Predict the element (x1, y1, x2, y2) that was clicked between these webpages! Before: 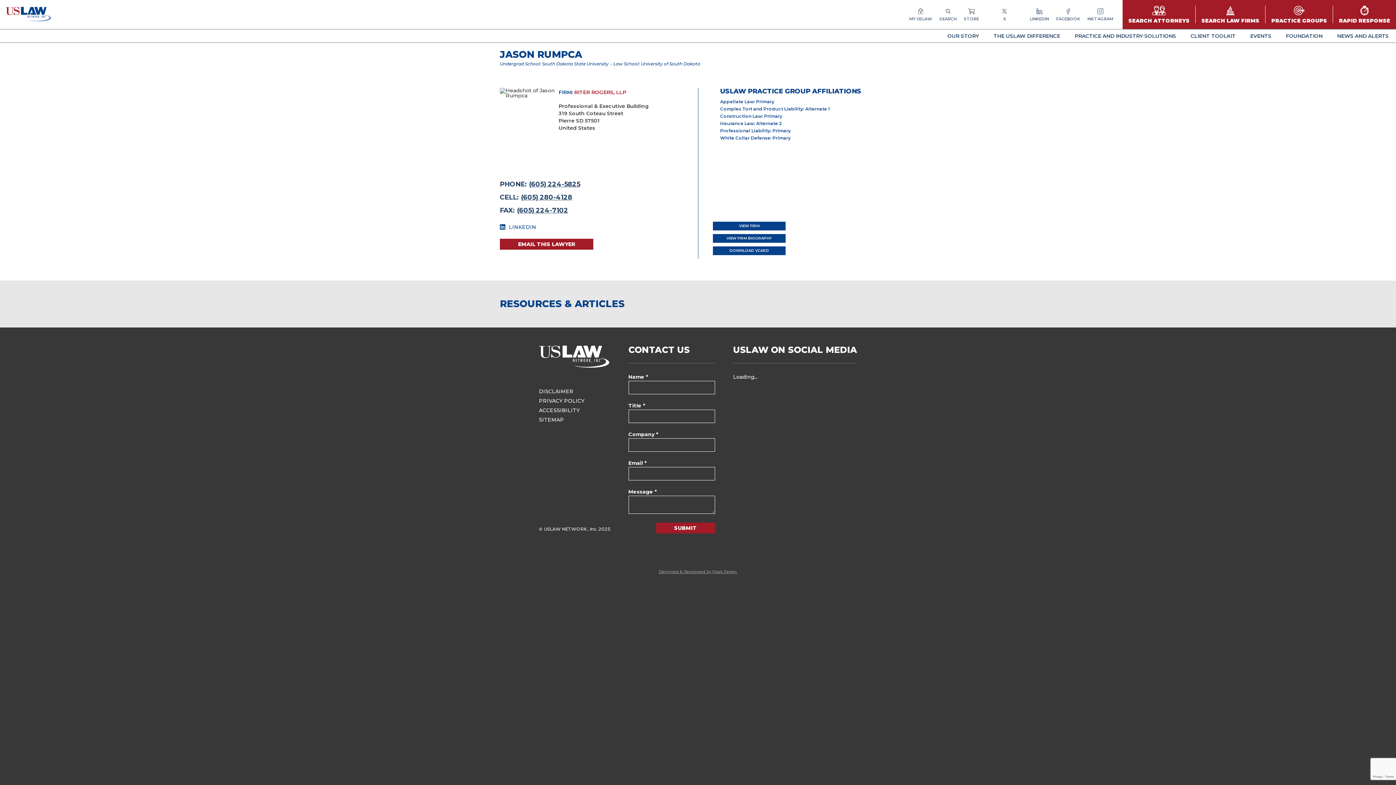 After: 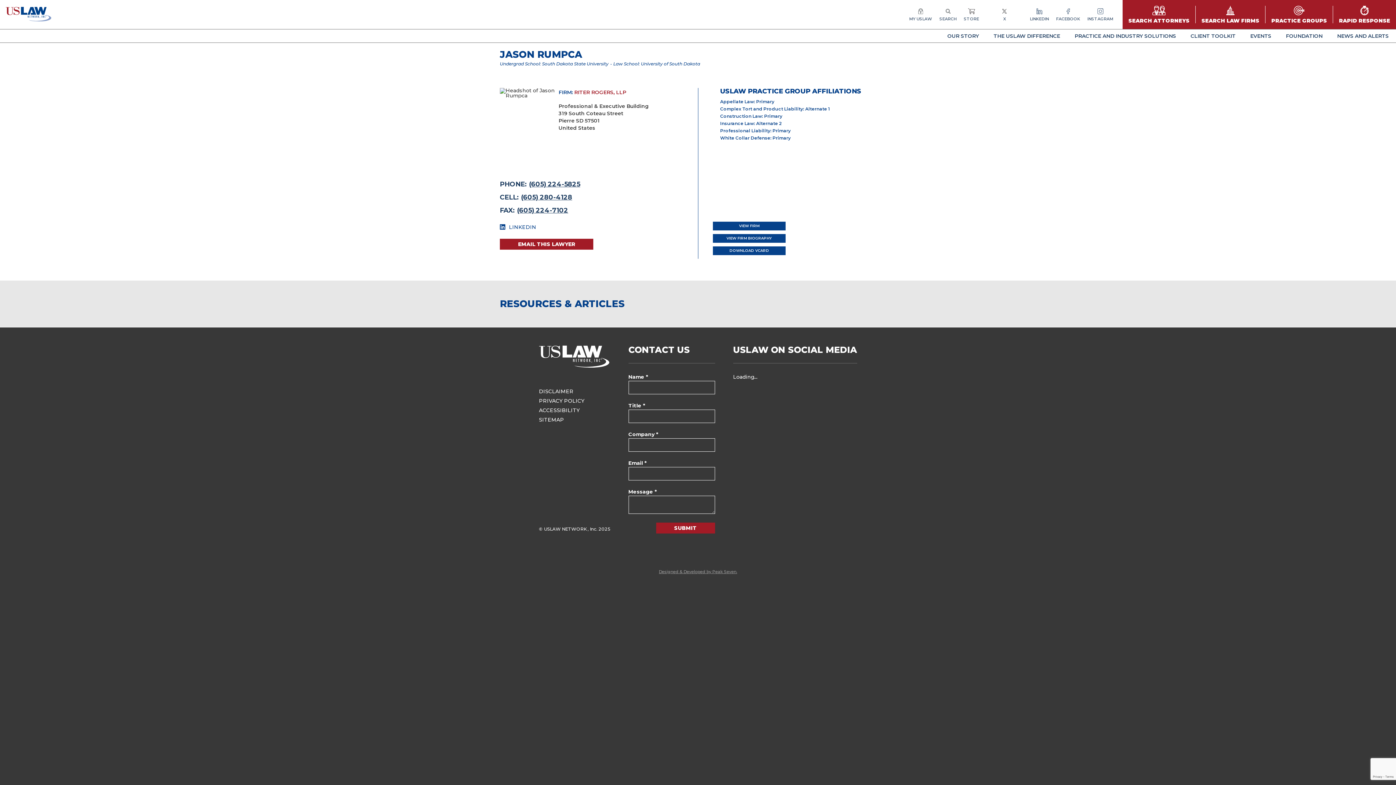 Action: bbox: (517, 206, 568, 214) label: (605) 224-7102